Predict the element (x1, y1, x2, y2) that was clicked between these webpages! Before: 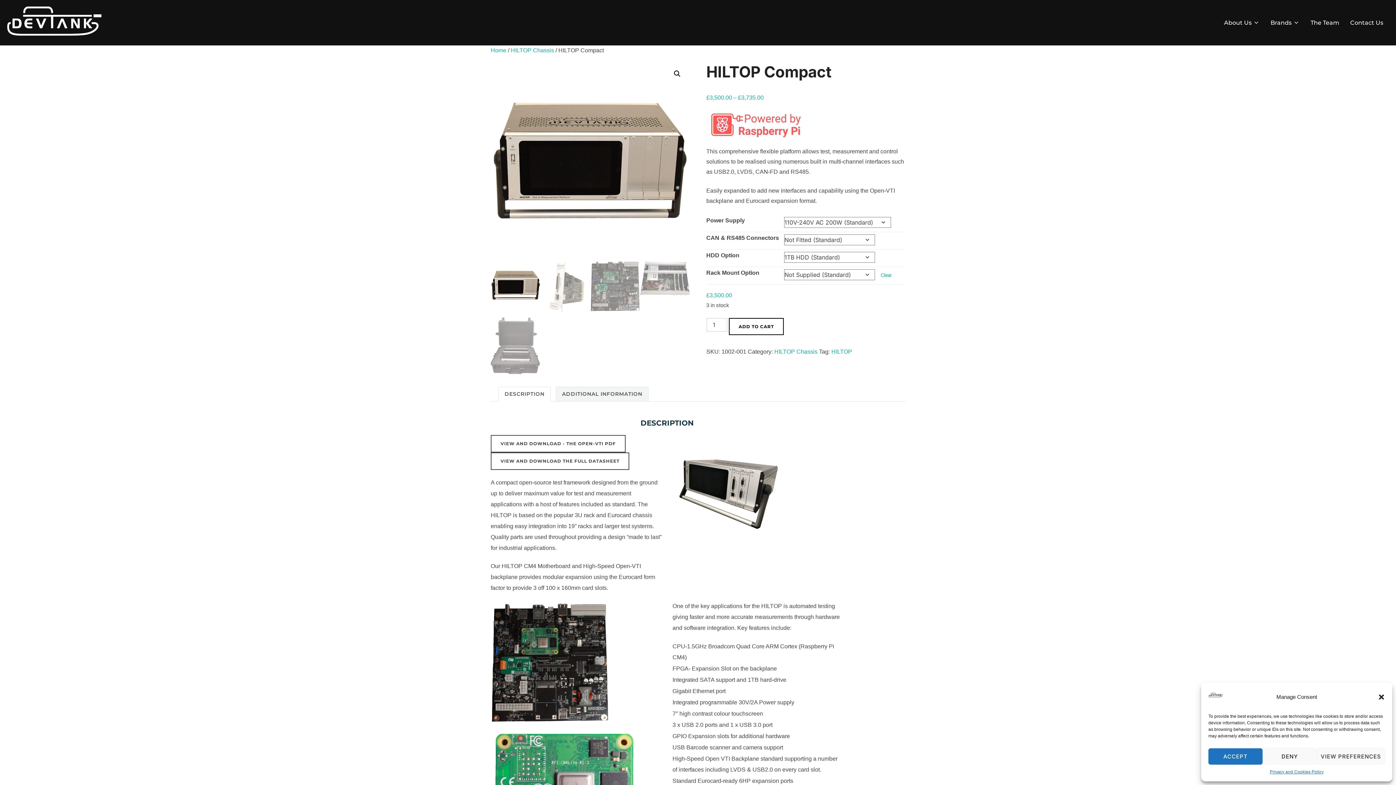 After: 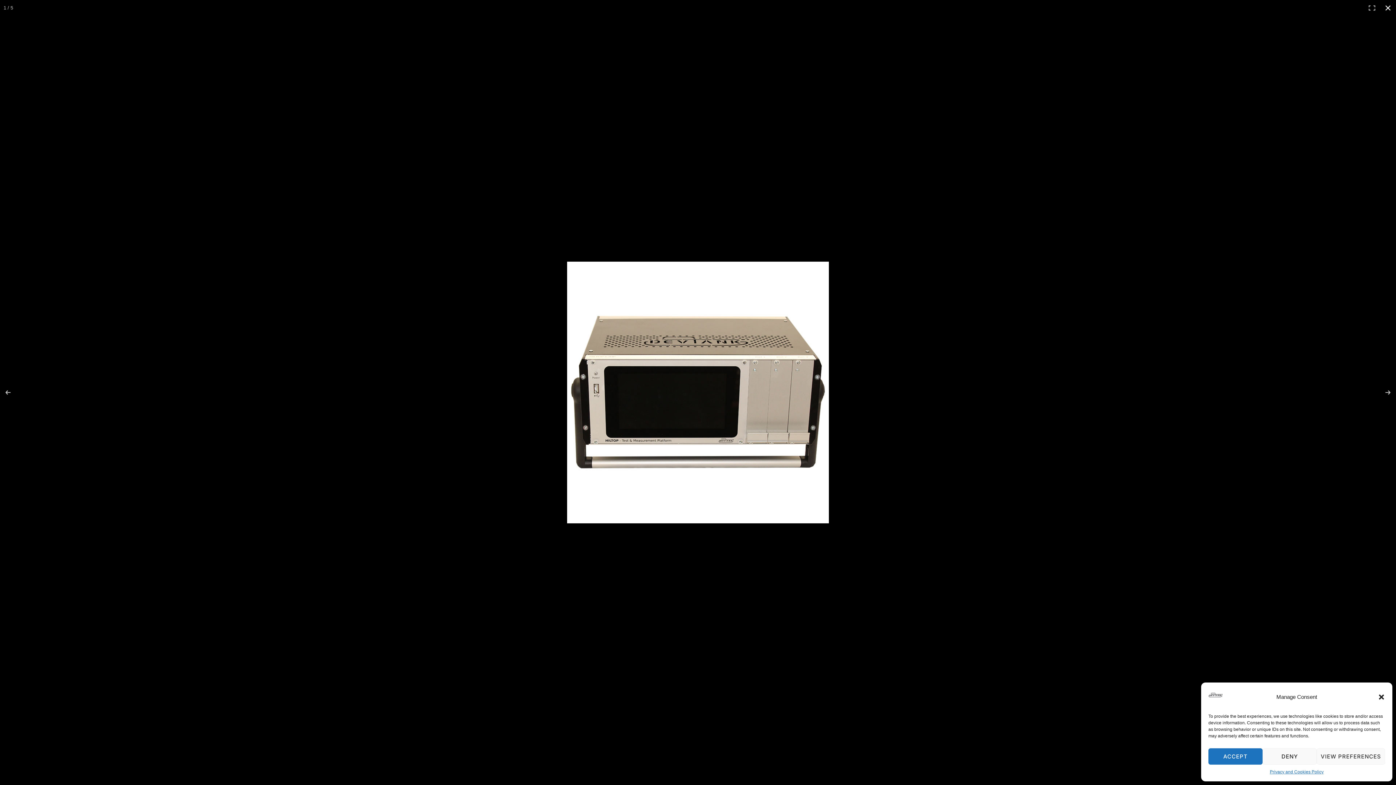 Action: label: View full-screen image gallery bbox: (670, 67, 684, 80)